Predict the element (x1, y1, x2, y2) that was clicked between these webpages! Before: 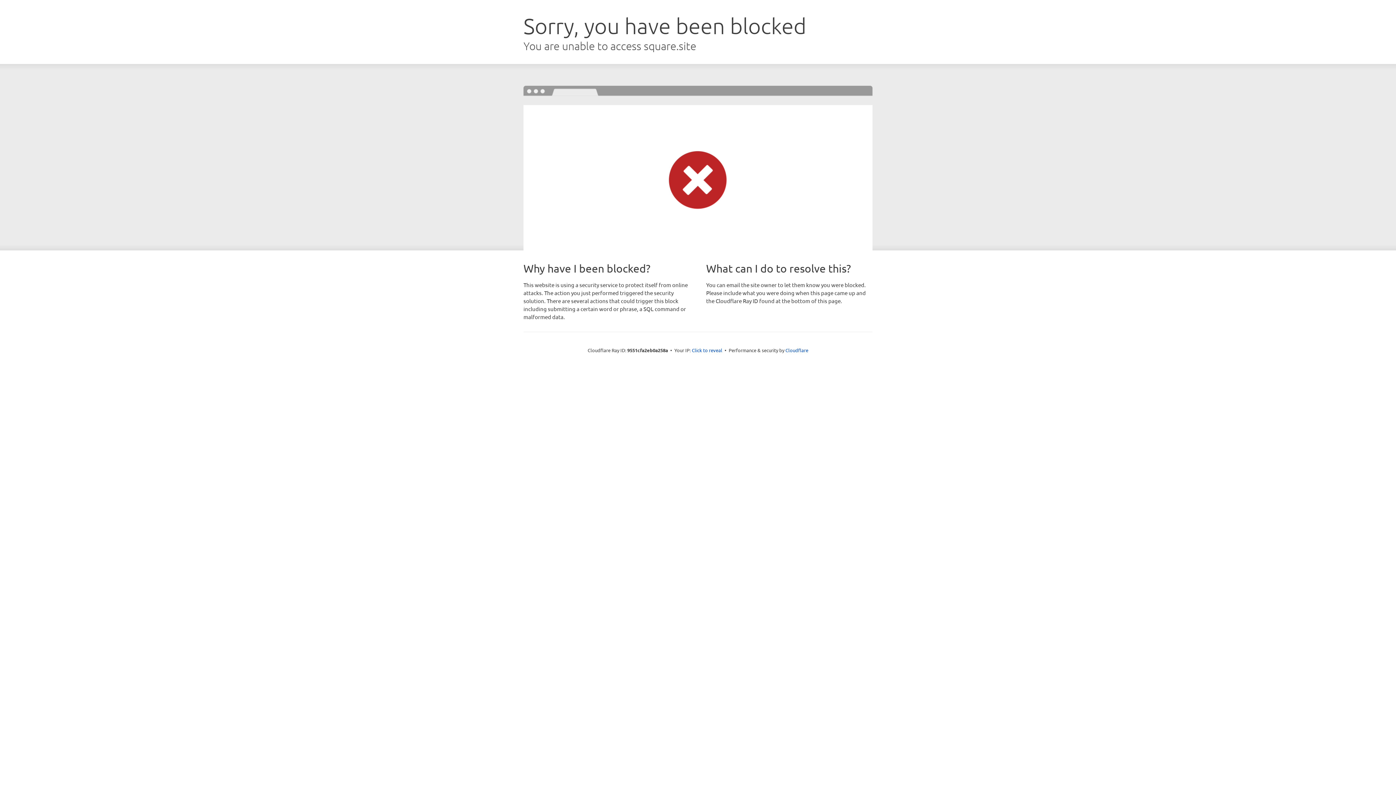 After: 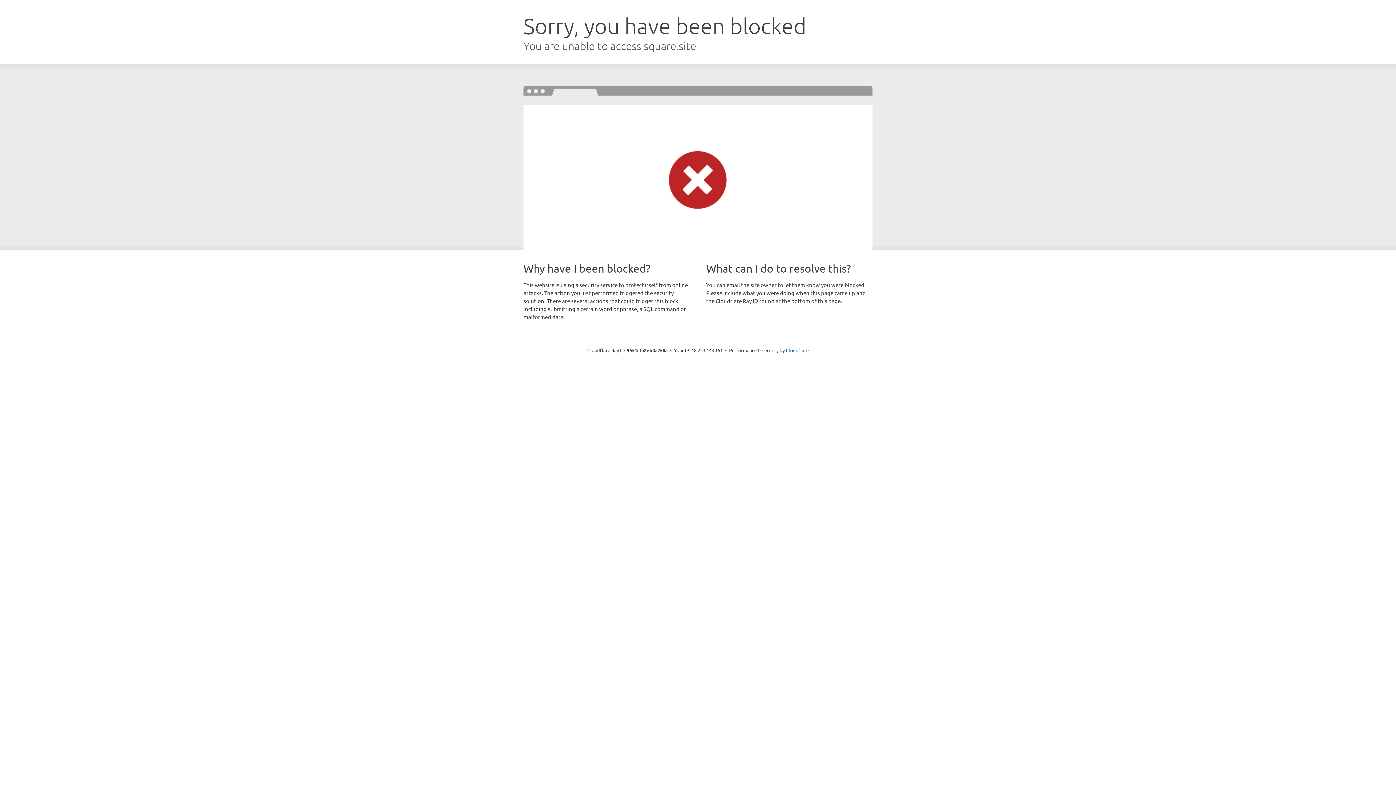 Action: bbox: (692, 346, 722, 353) label: Click to reveal